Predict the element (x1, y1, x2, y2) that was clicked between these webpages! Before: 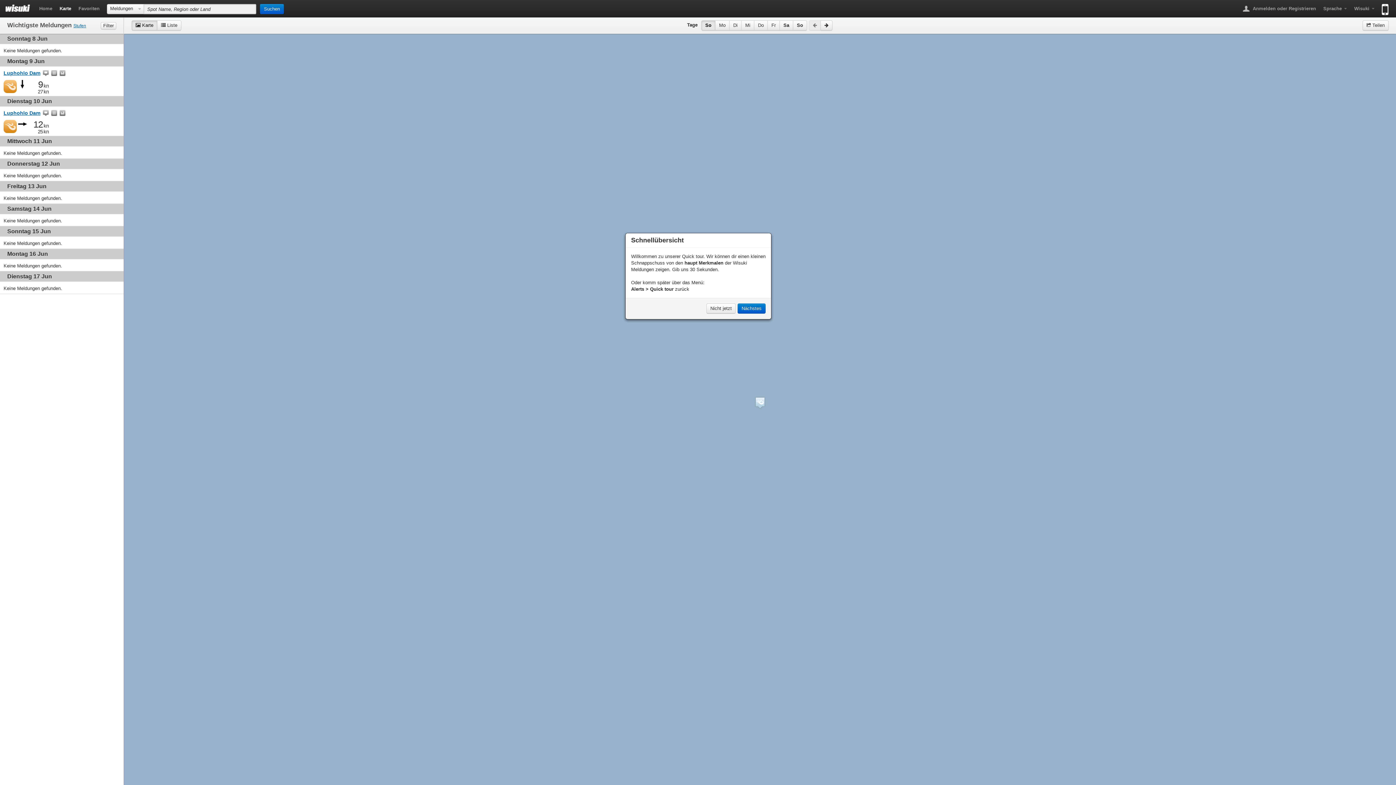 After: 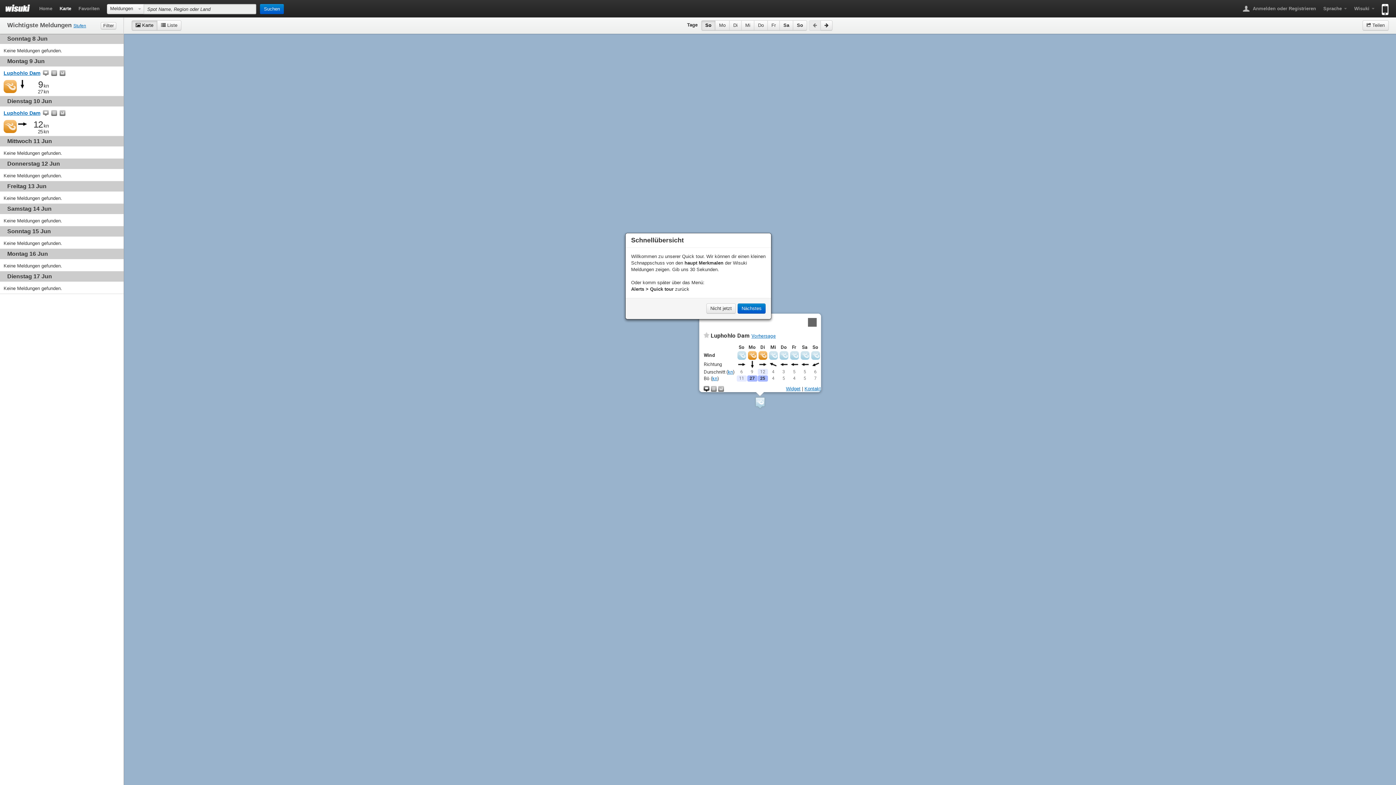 Action: bbox: (754, 396, 766, 409) label: Luphohlo Dam